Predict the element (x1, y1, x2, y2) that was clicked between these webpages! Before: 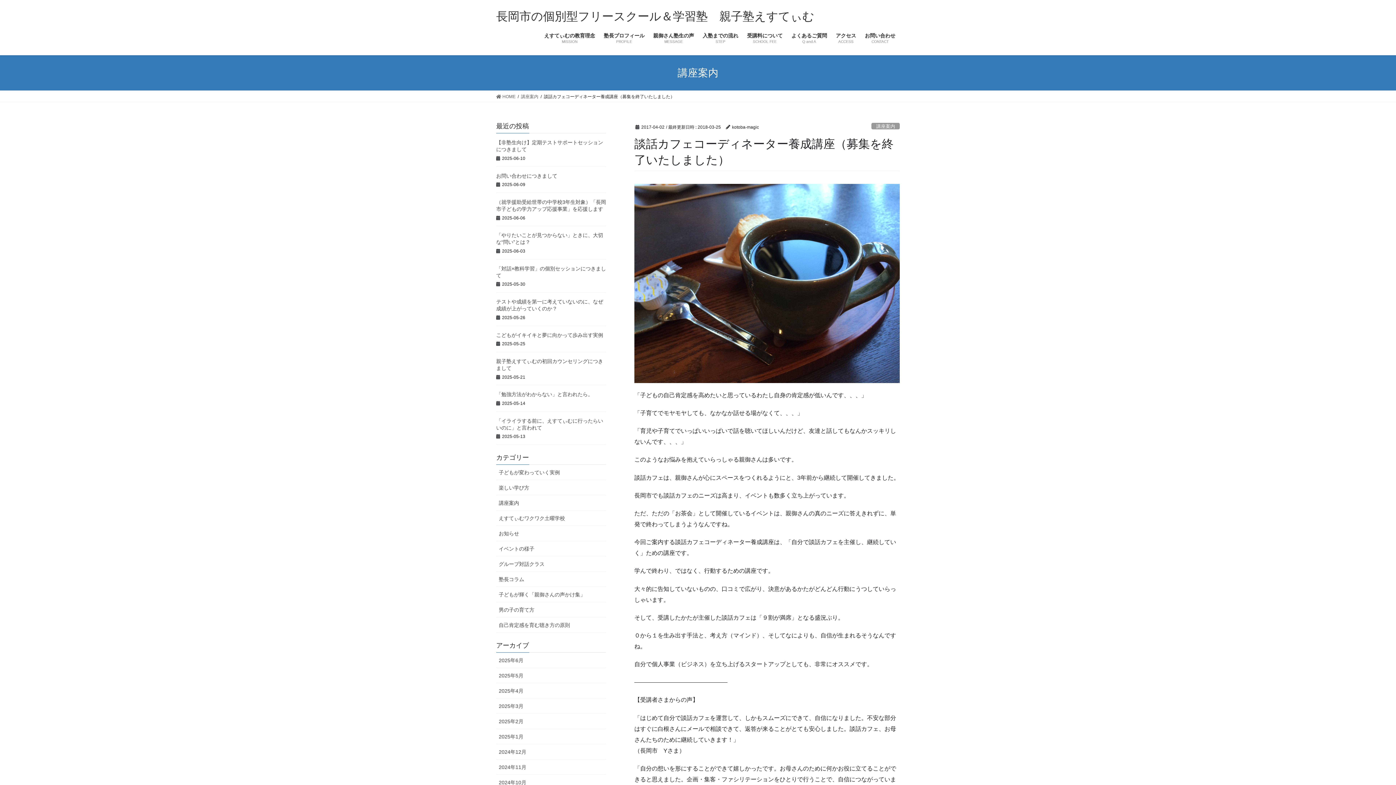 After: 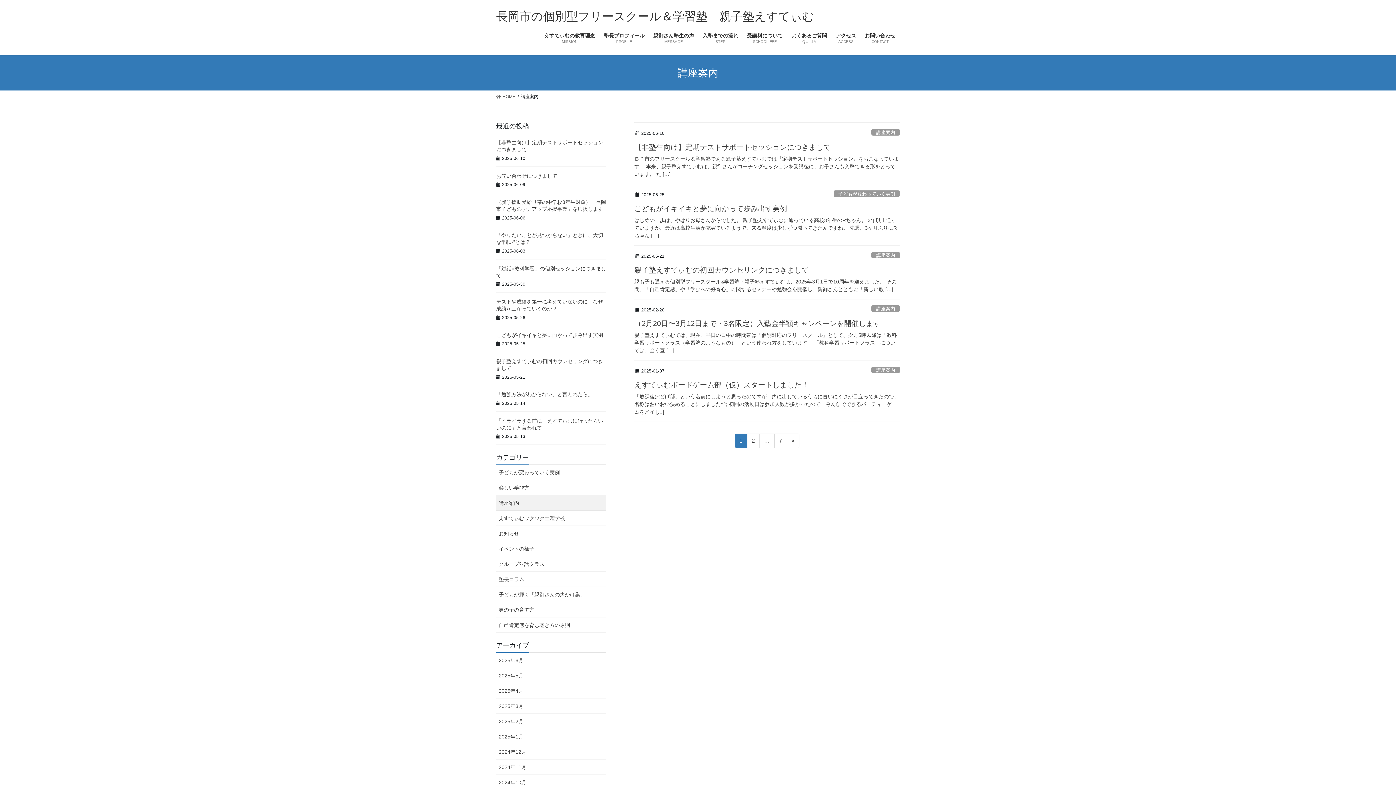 Action: label: 講座案内 bbox: (496, 495, 606, 510)